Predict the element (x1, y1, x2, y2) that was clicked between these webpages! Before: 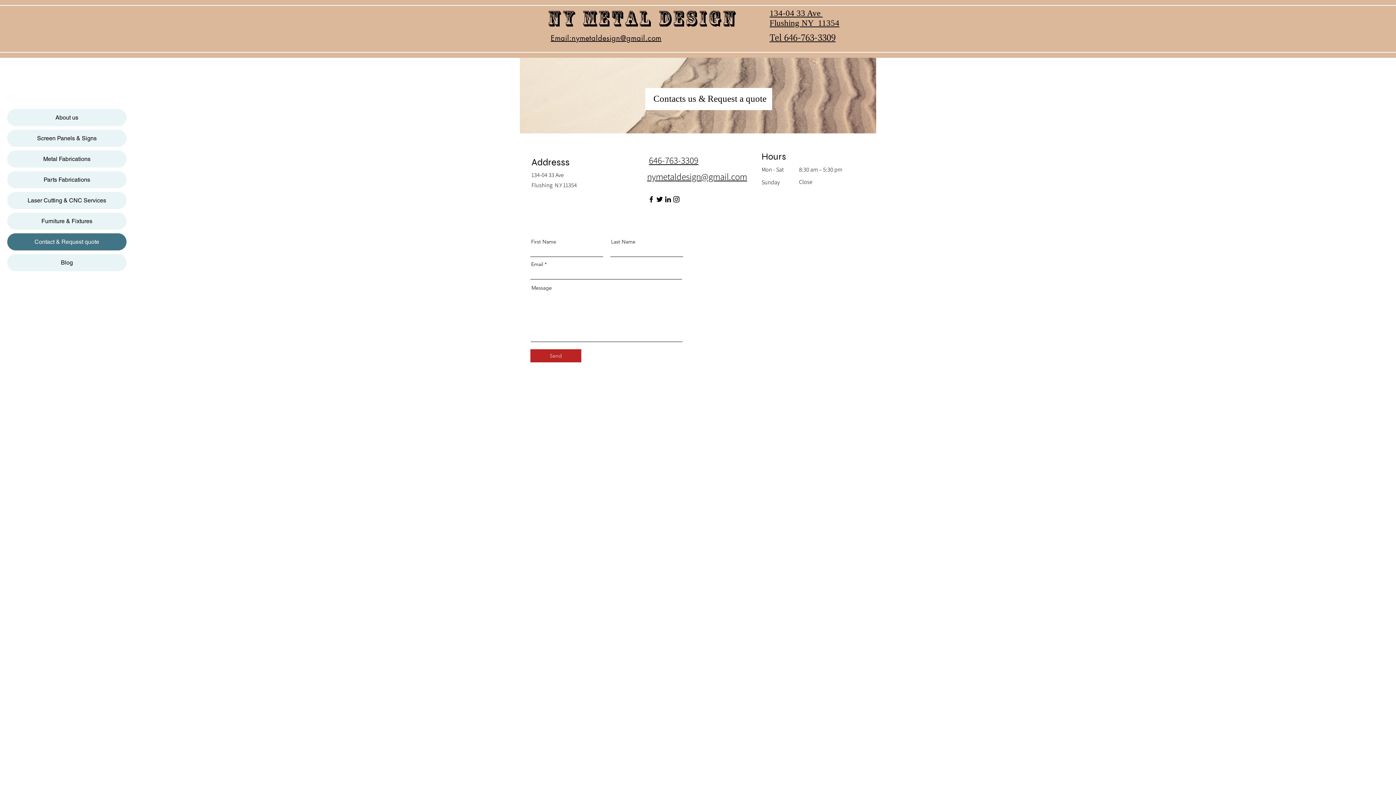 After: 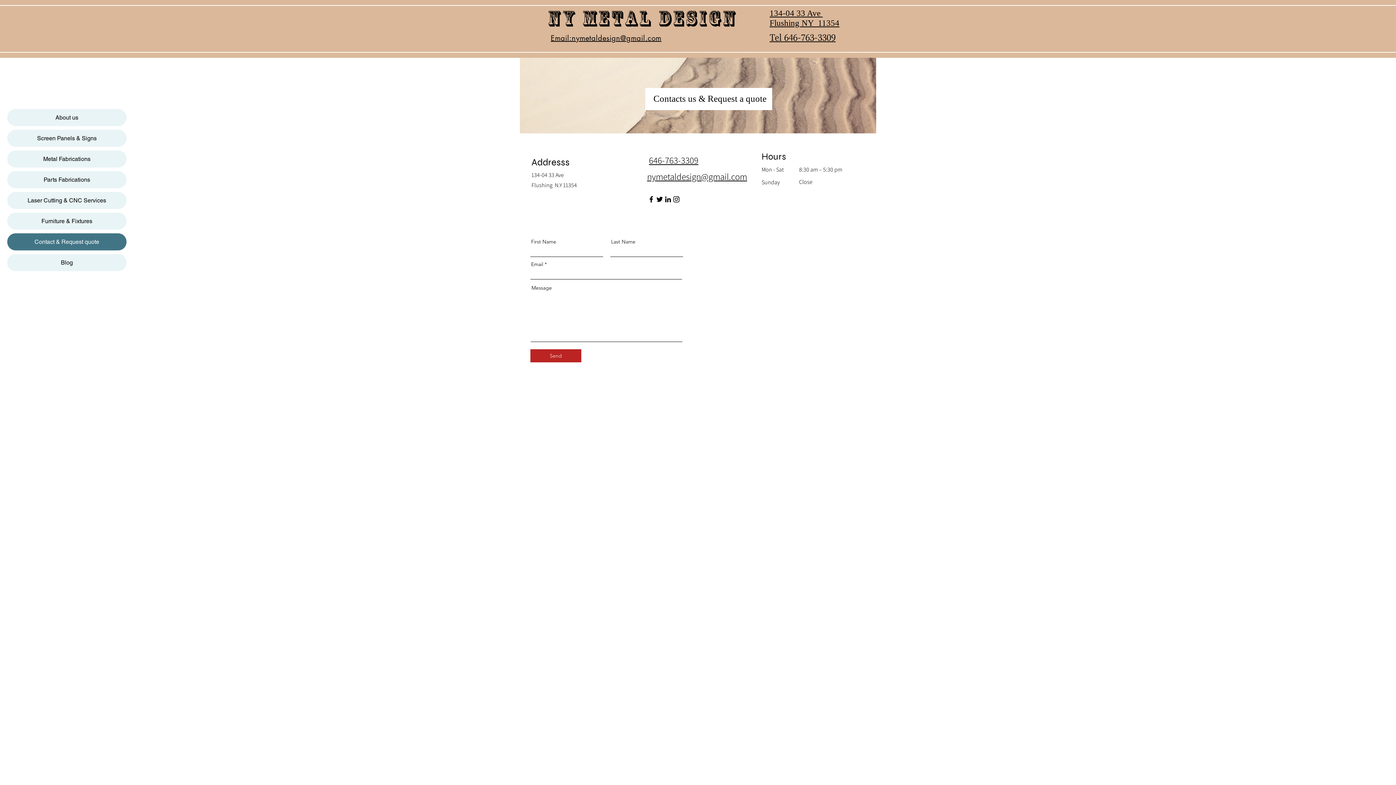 Action: bbox: (672, 195, 680, 203) label: Instagram